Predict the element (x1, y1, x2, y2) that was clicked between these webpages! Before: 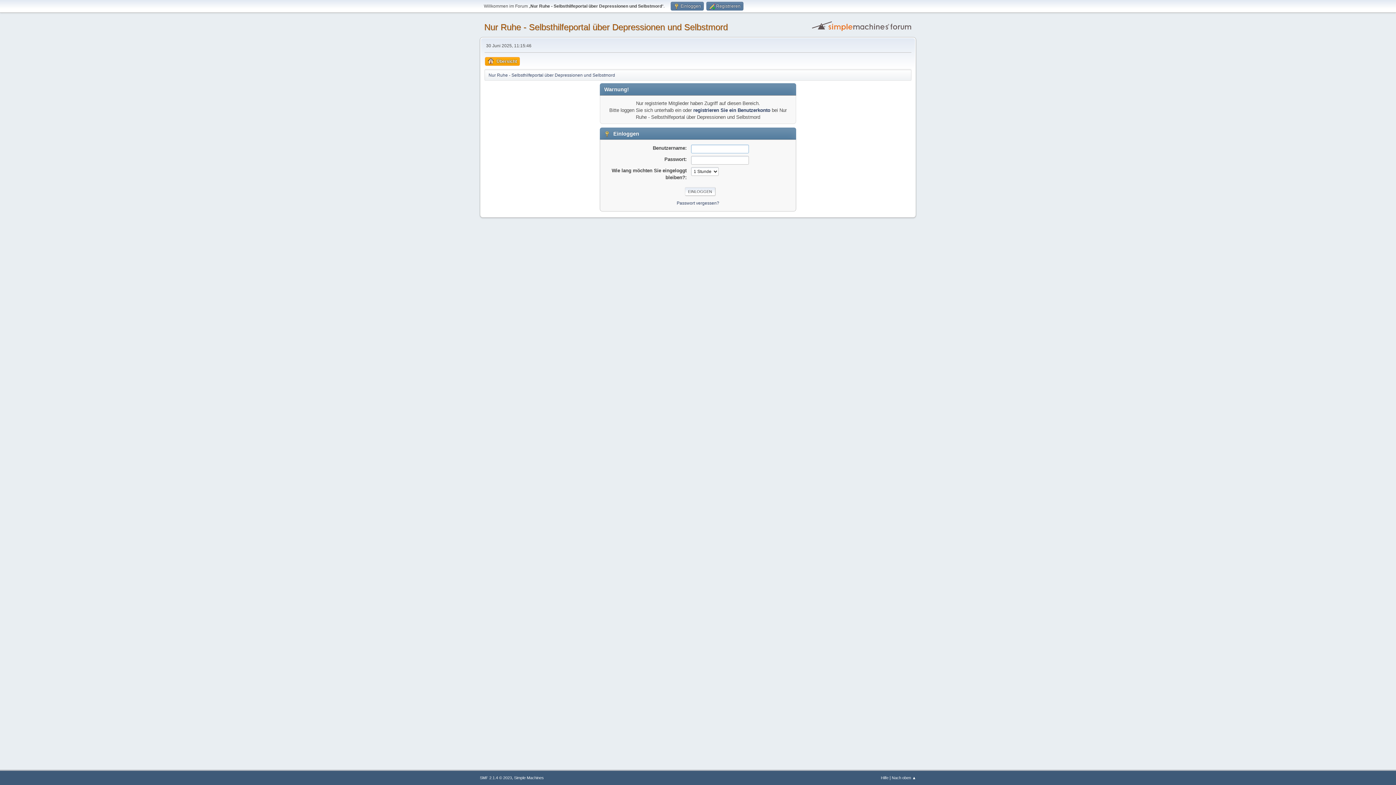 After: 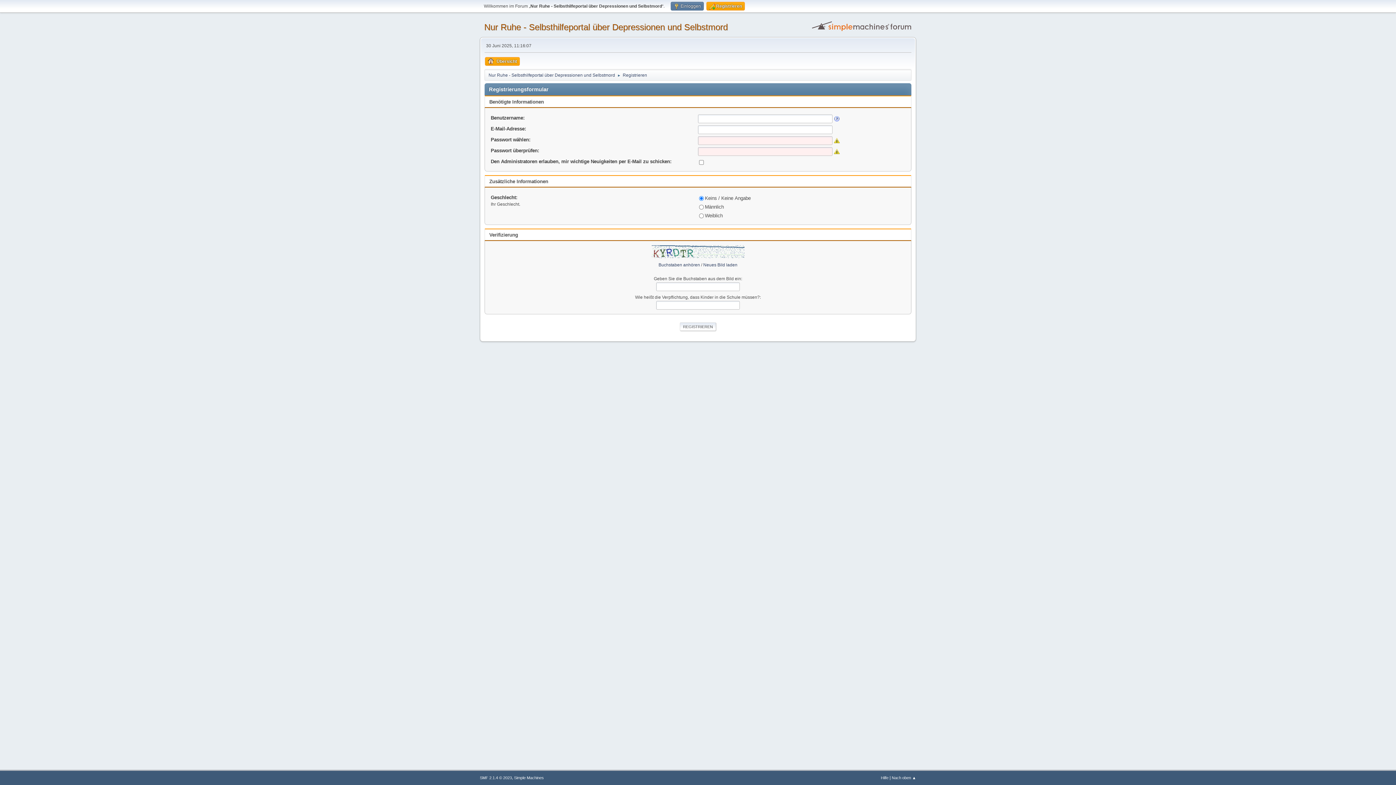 Action: label: registrieren Sie ein Benutzerkonto bbox: (693, 107, 770, 113)